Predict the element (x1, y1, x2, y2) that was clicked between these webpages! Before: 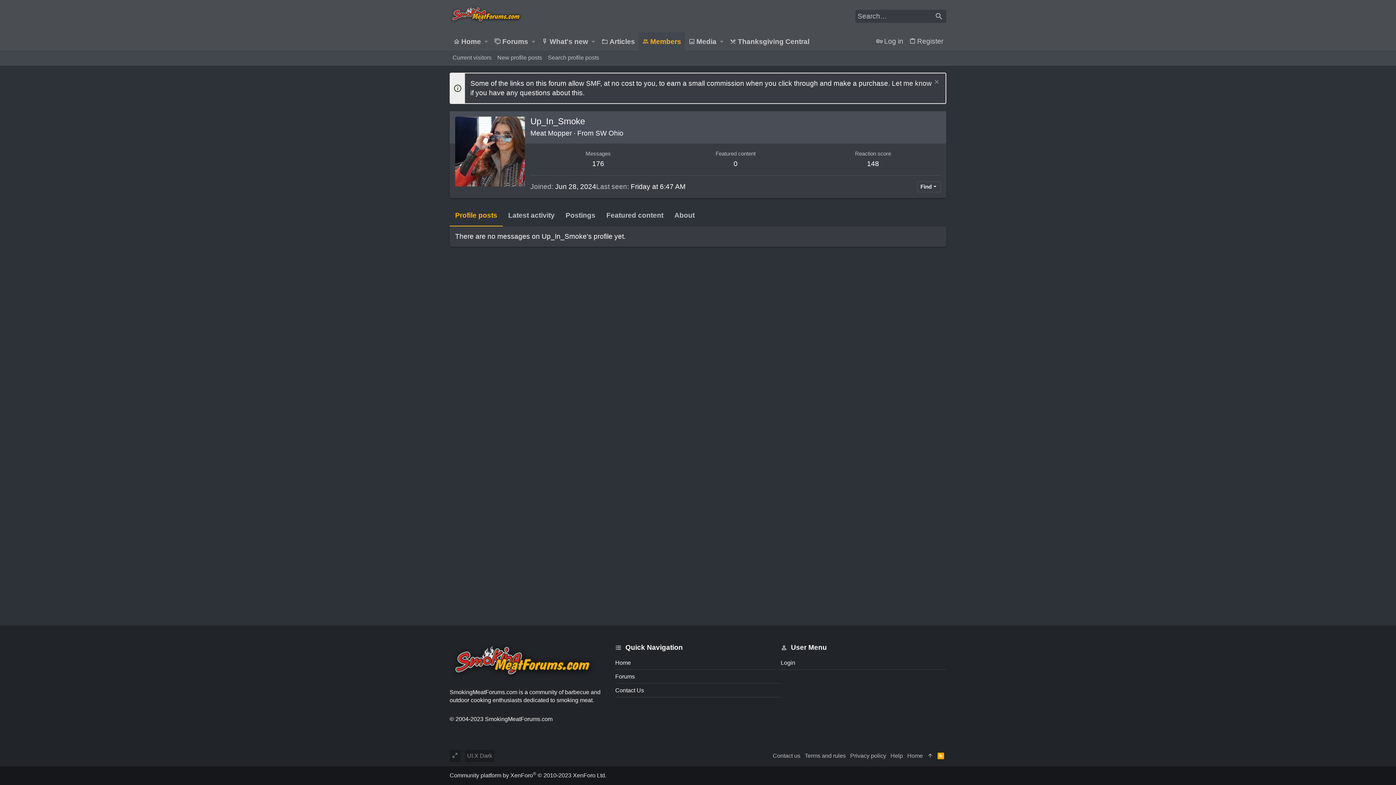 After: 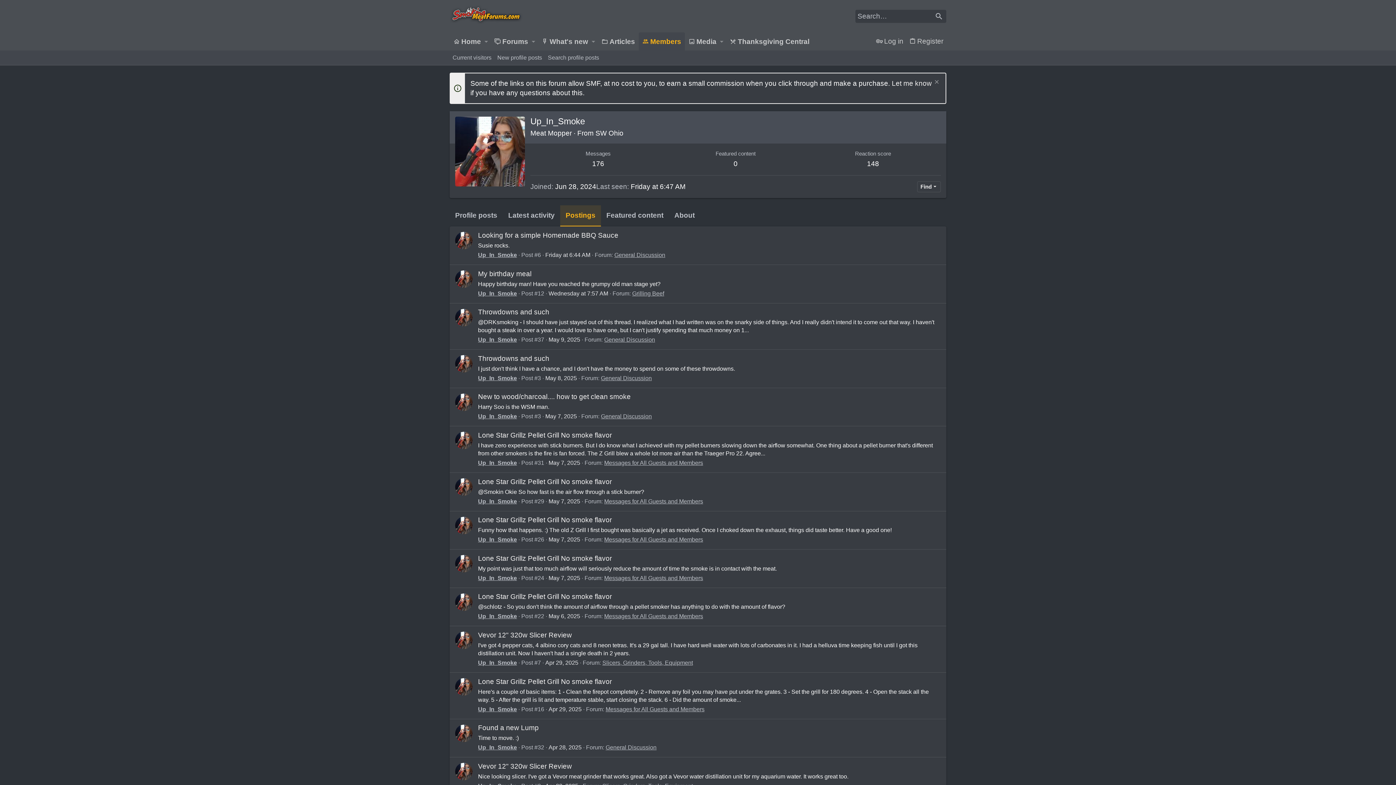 Action: bbox: (560, 205, 601, 226) label: Postings